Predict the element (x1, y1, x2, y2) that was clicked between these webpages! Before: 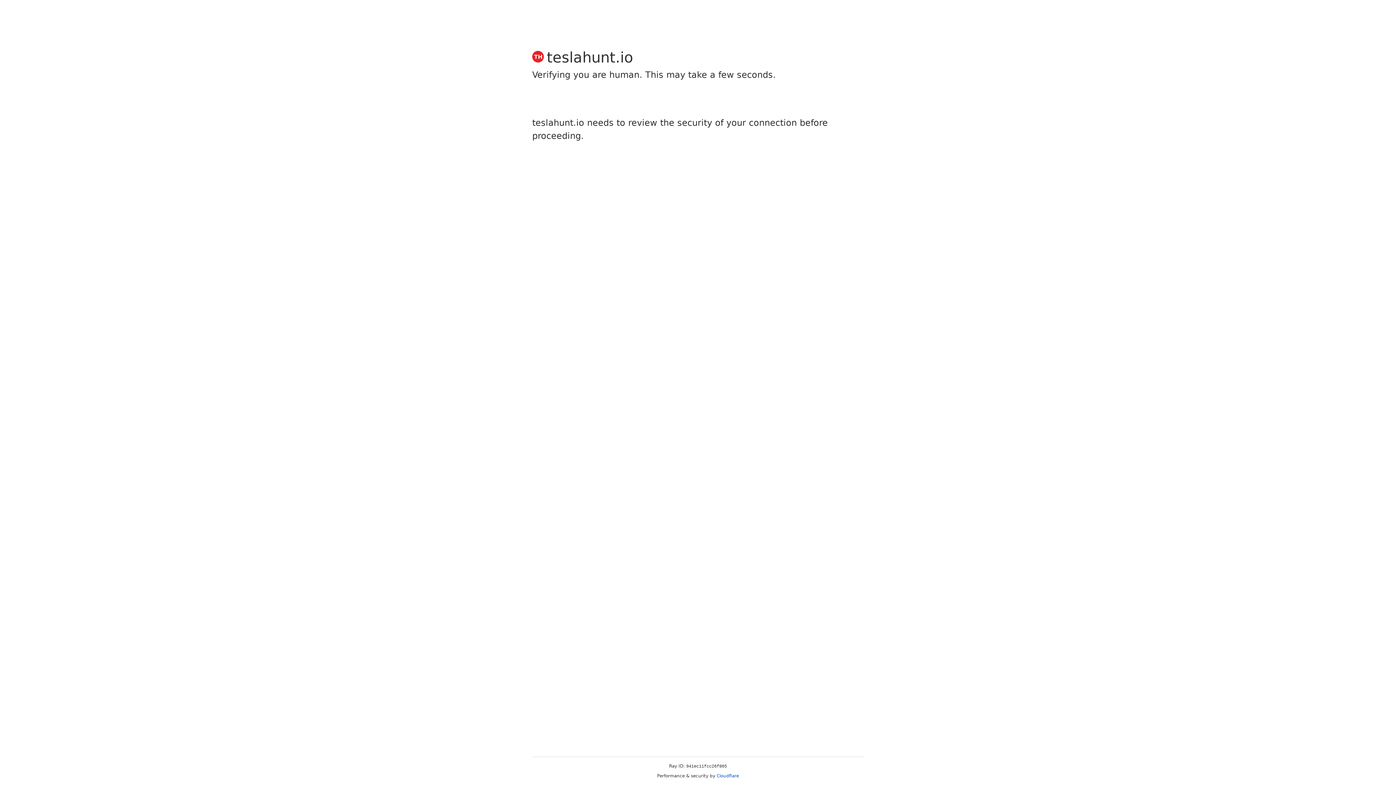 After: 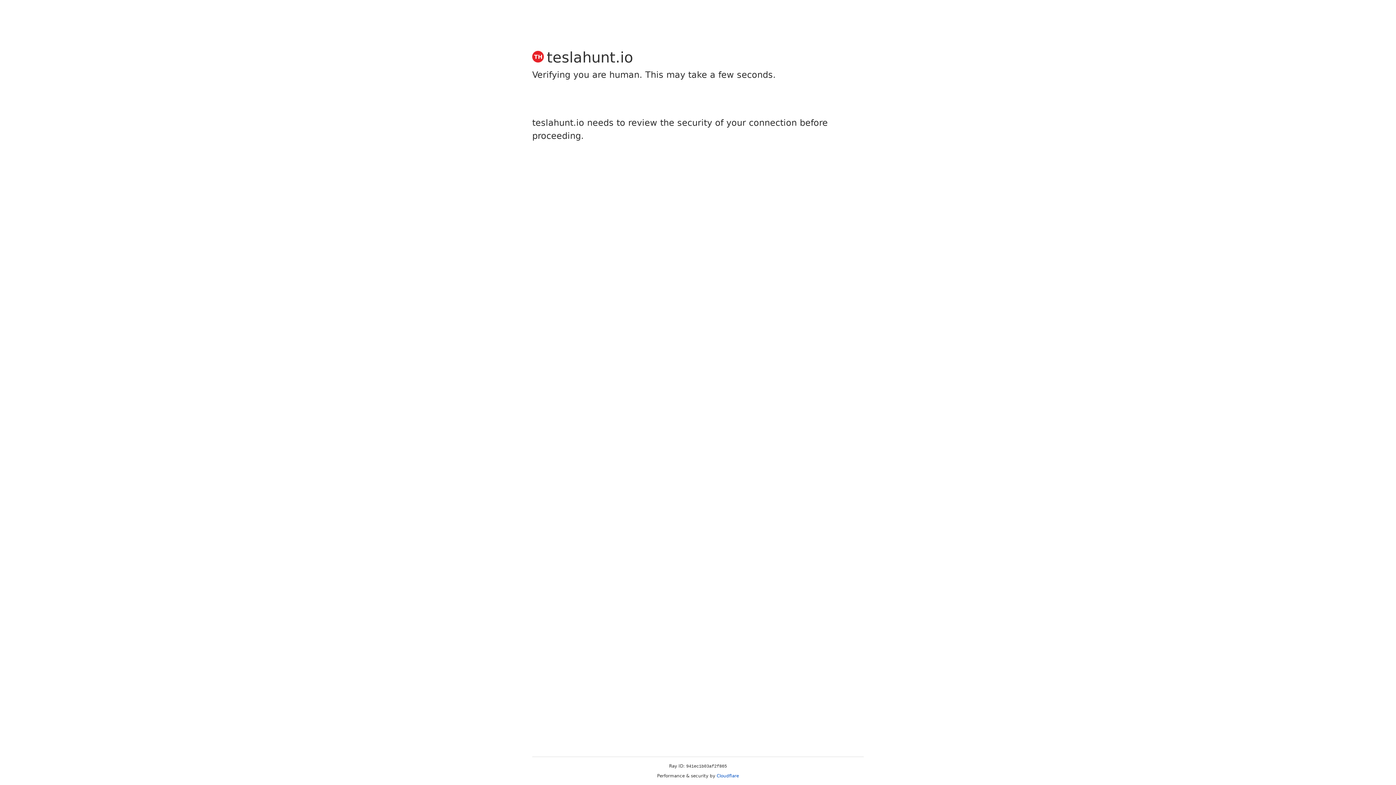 Action: bbox: (716, 773, 739, 778) label: Cloudflare